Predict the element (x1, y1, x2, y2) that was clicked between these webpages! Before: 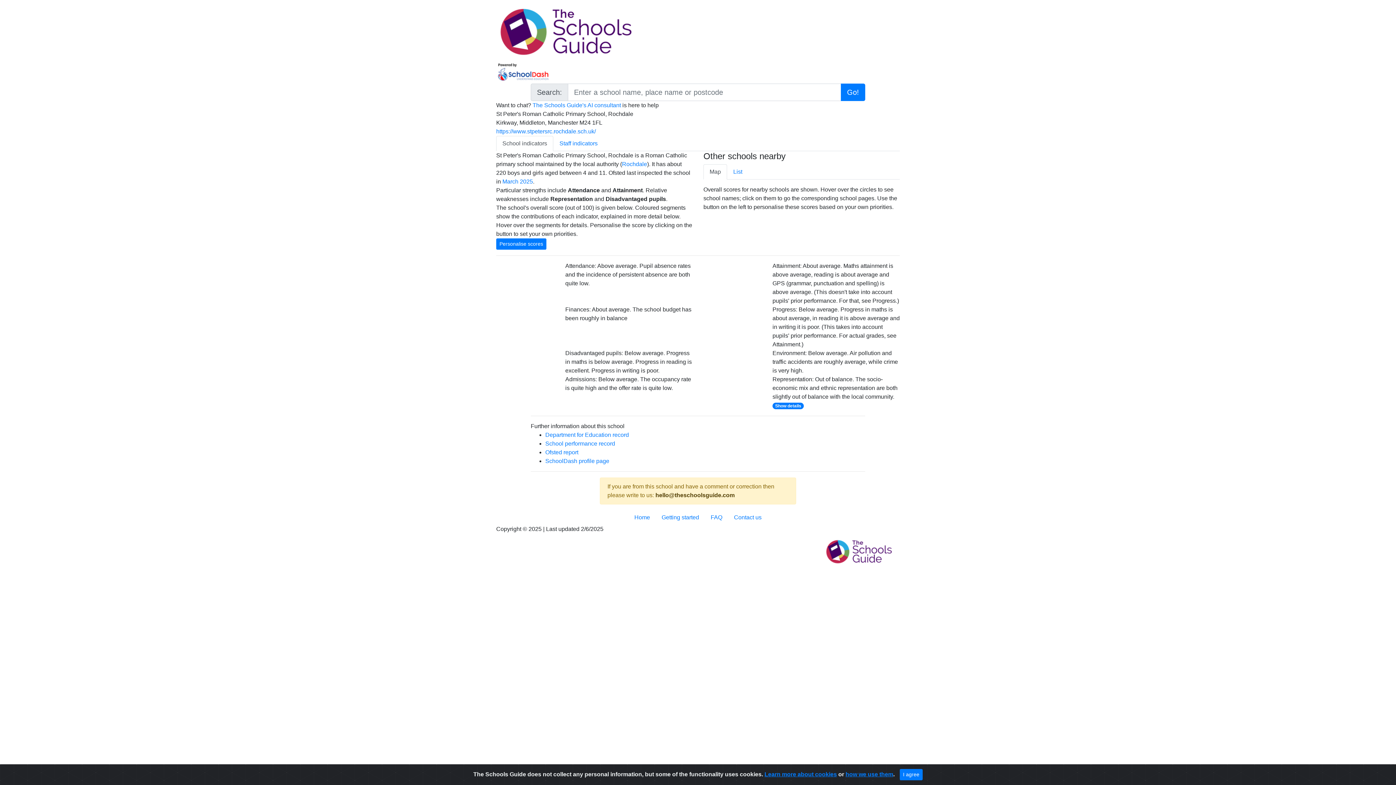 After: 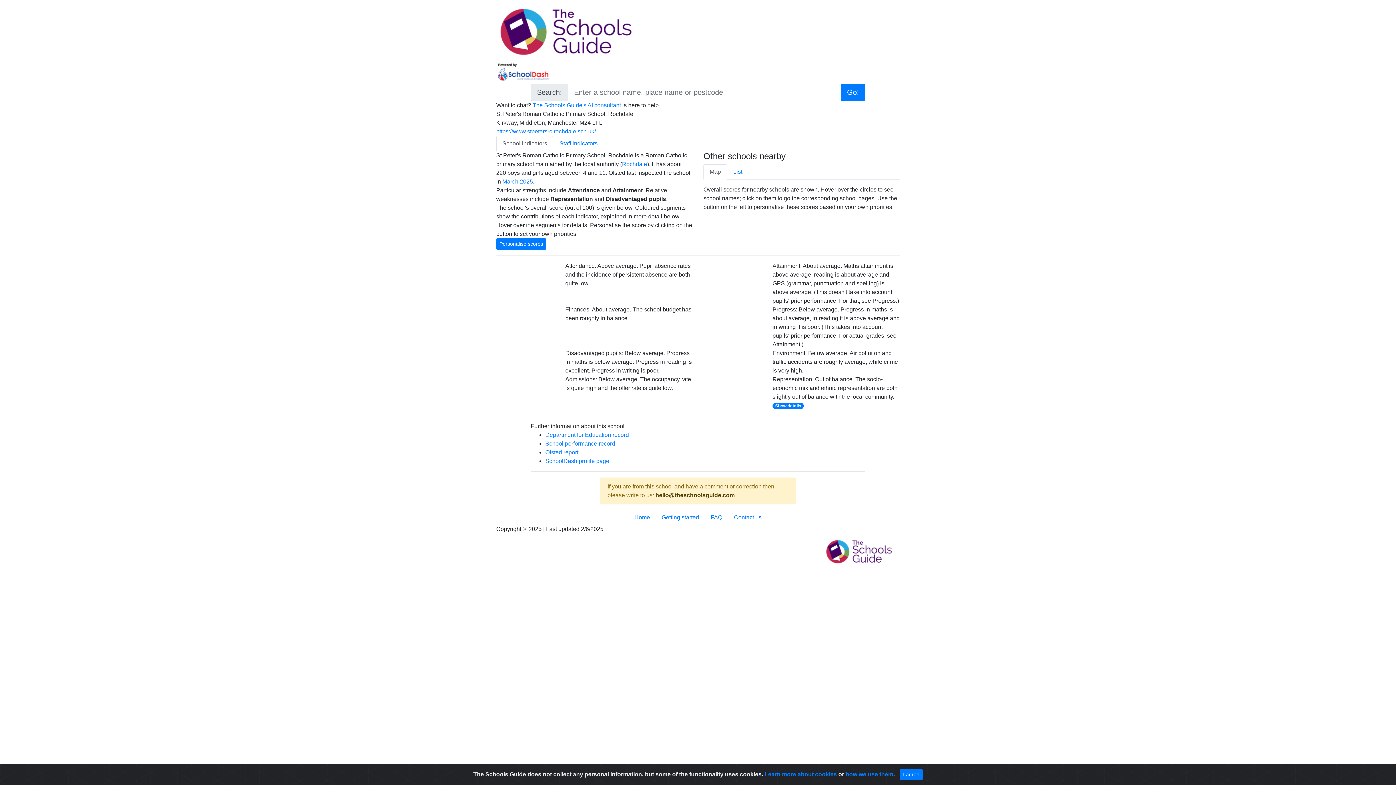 Action: label: School indicators bbox: (496, 136, 553, 151)